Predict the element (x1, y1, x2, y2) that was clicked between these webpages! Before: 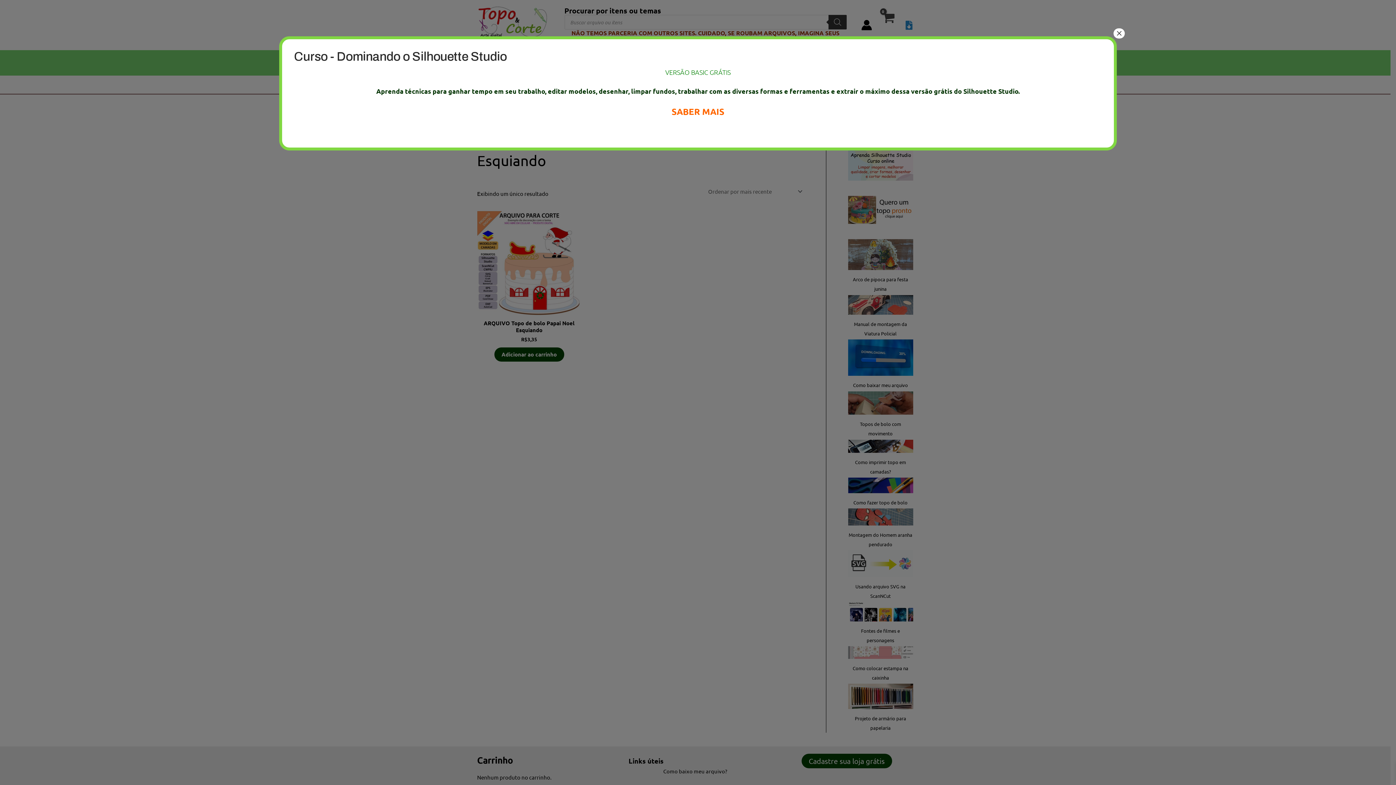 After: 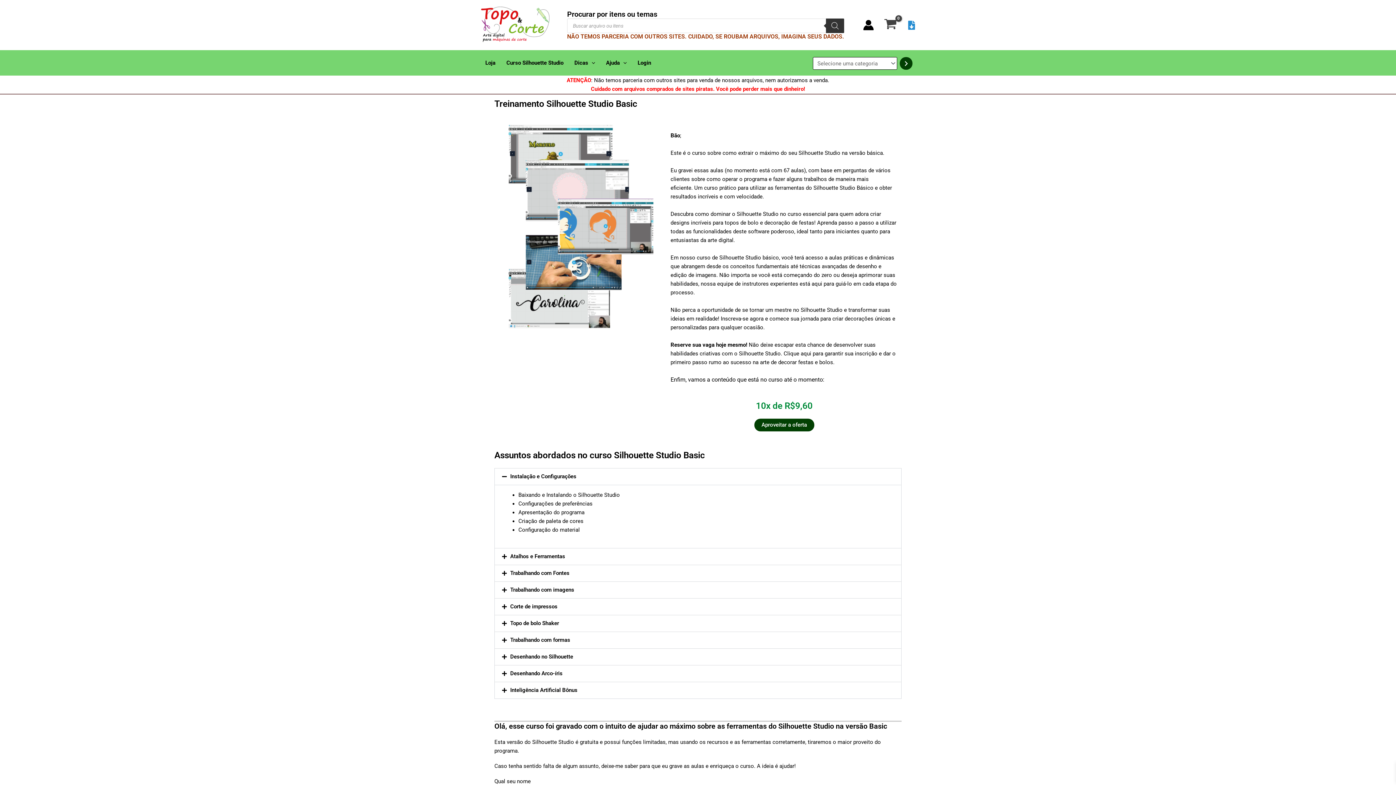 Action: label: SABER MAIS bbox: (671, 108, 724, 116)